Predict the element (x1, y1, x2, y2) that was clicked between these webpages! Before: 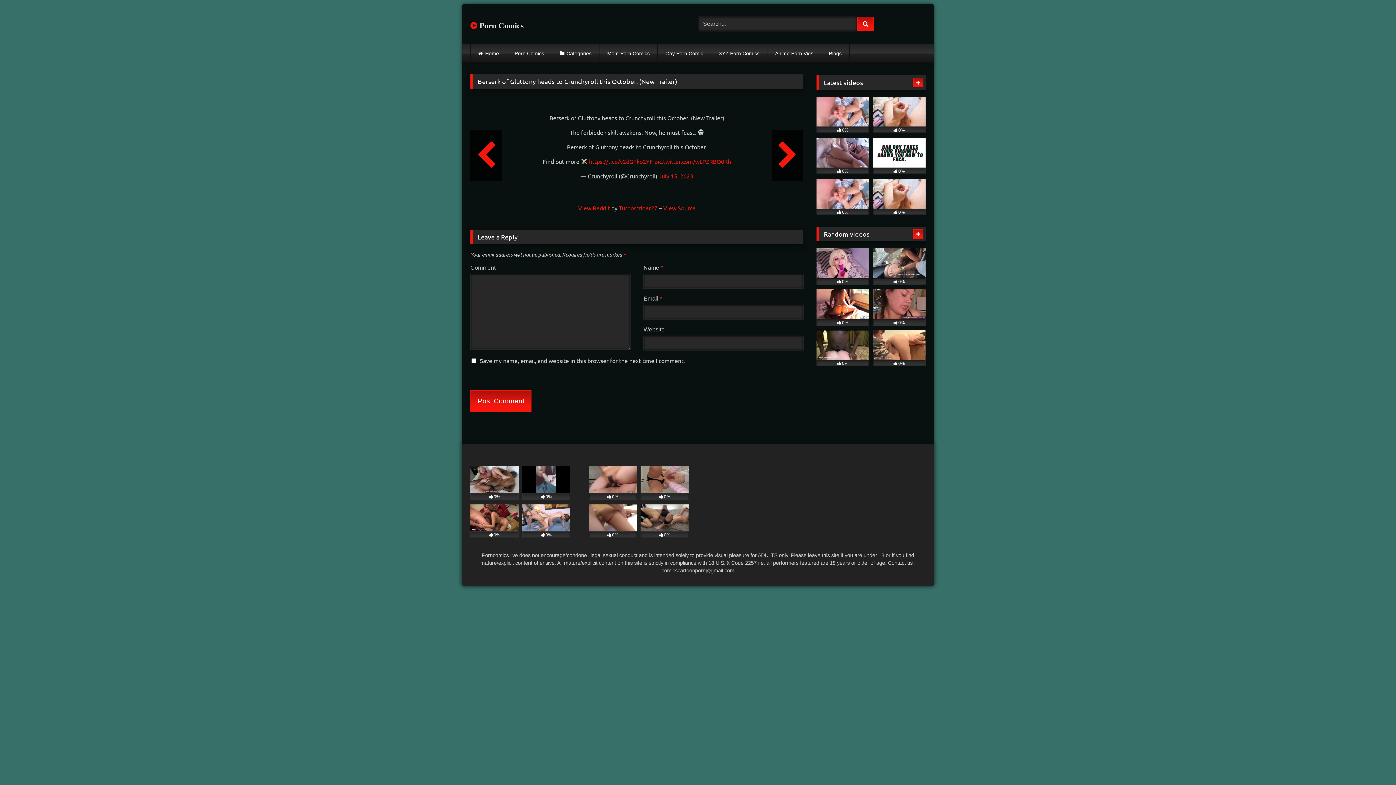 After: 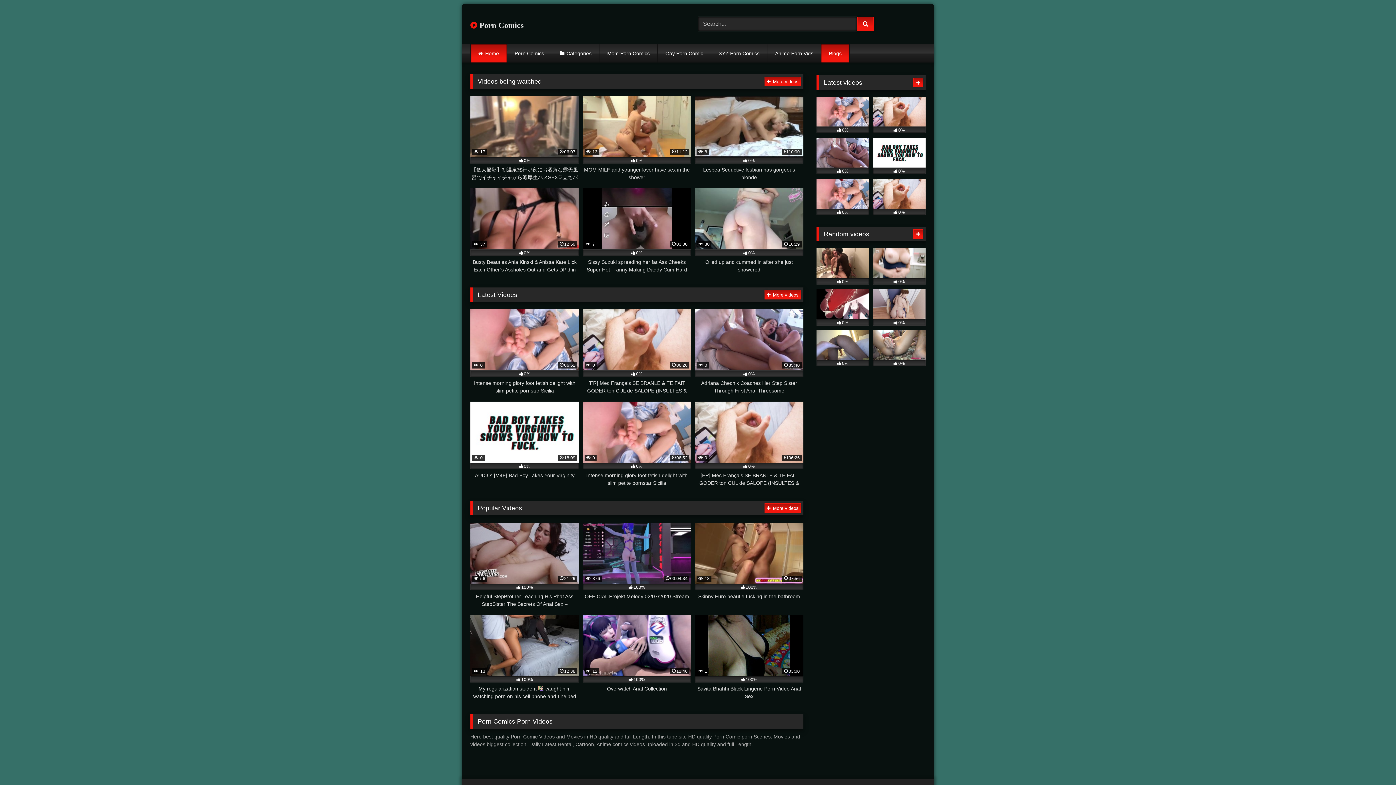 Action: bbox: (821, 44, 849, 62) label: Blogs